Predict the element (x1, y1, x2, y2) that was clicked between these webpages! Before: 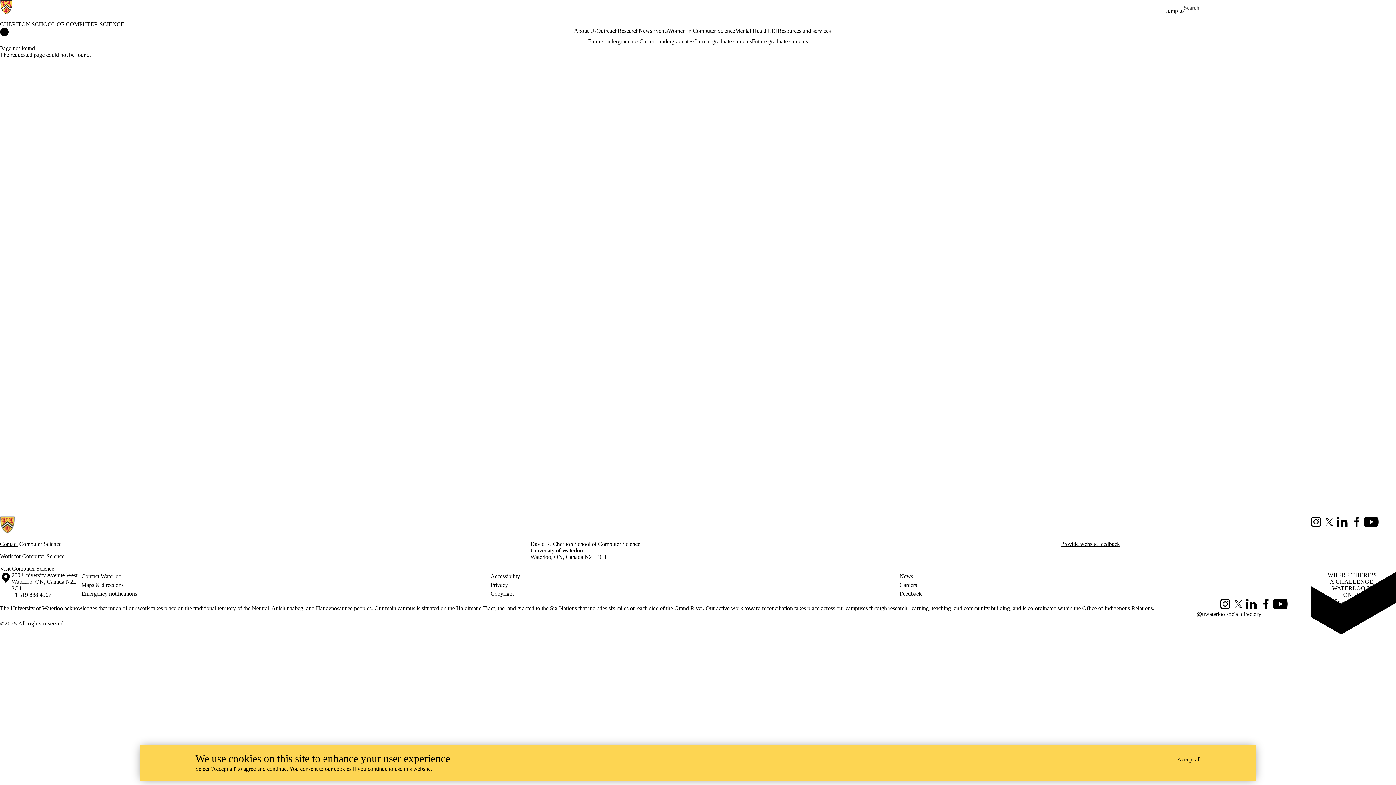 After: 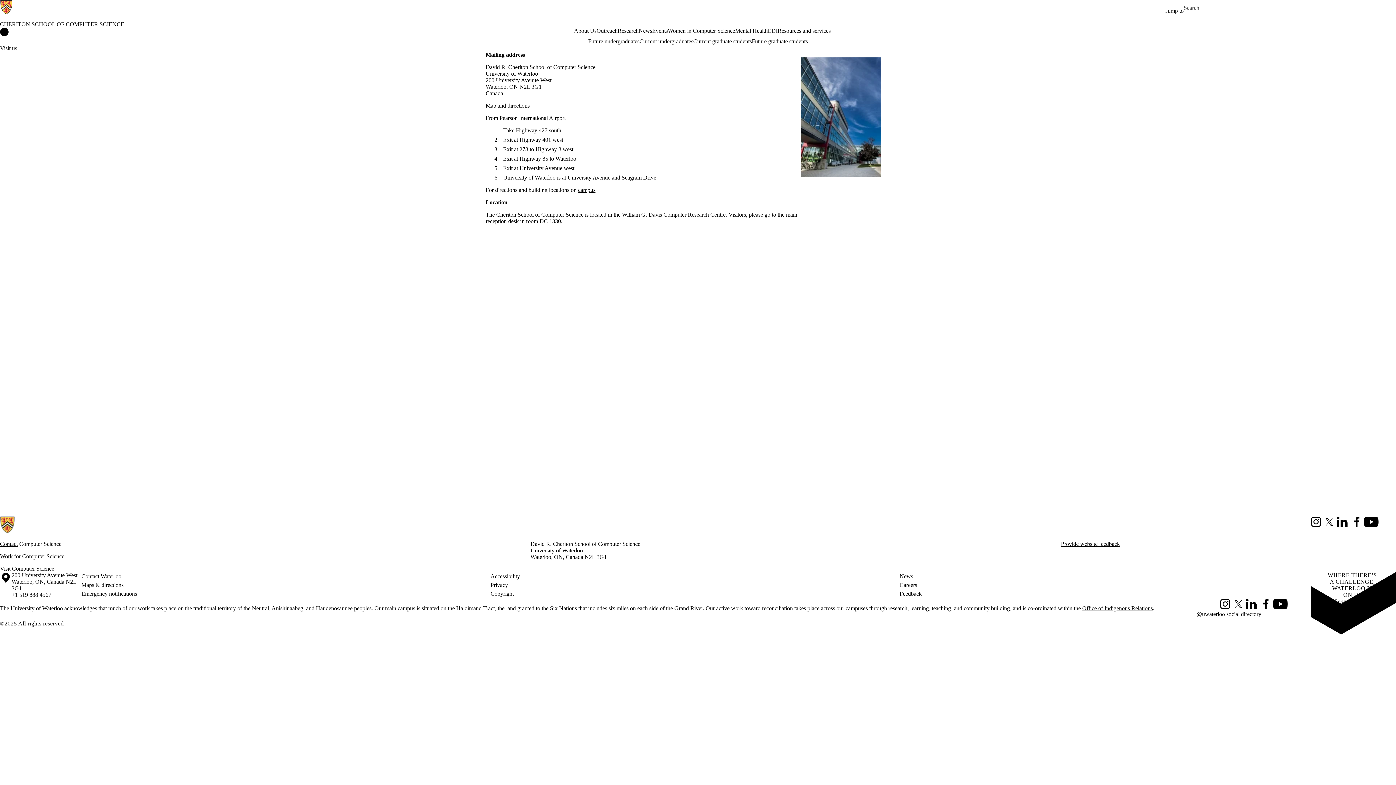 Action: bbox: (0, 565, 10, 572) label: Visit